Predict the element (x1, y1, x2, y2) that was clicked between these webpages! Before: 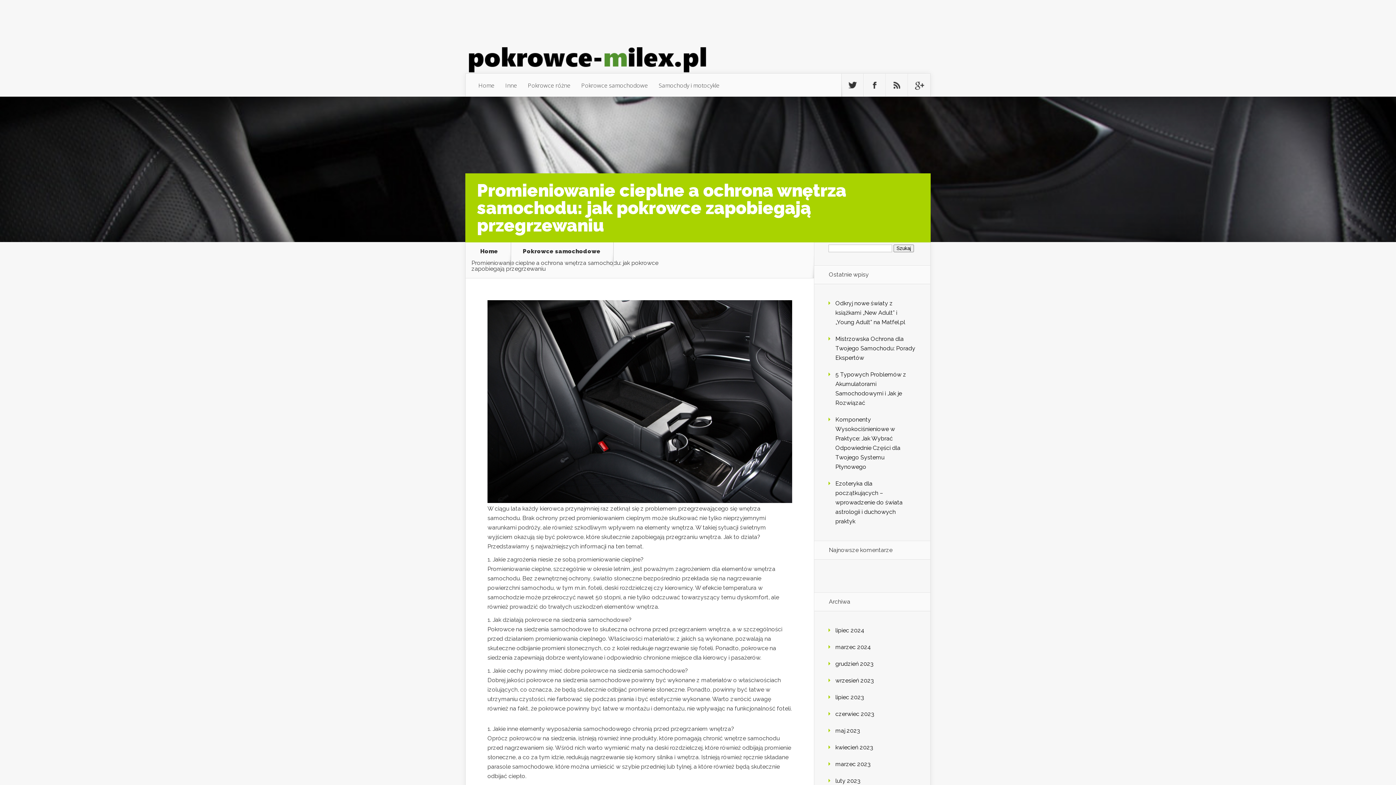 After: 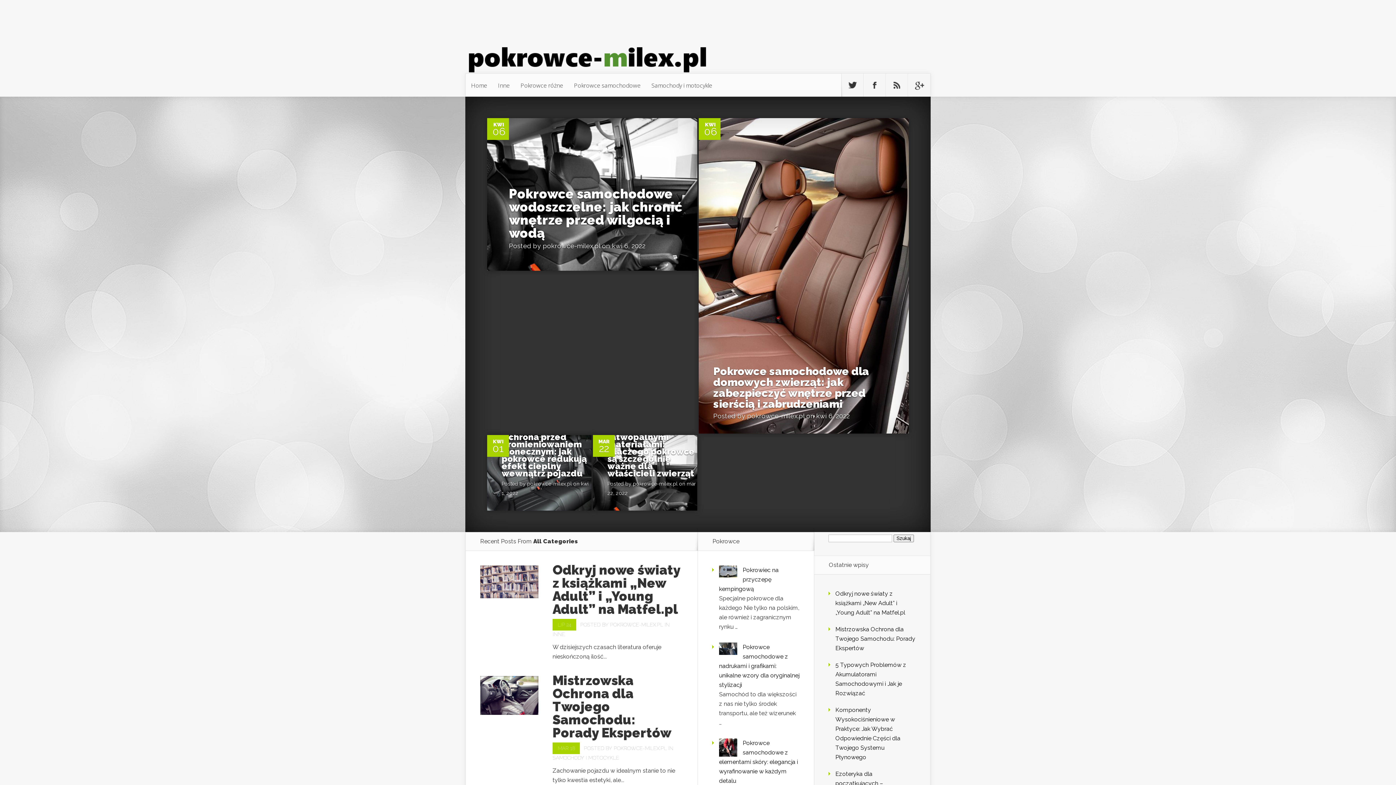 Action: bbox: (473, 73, 500, 97) label: Home